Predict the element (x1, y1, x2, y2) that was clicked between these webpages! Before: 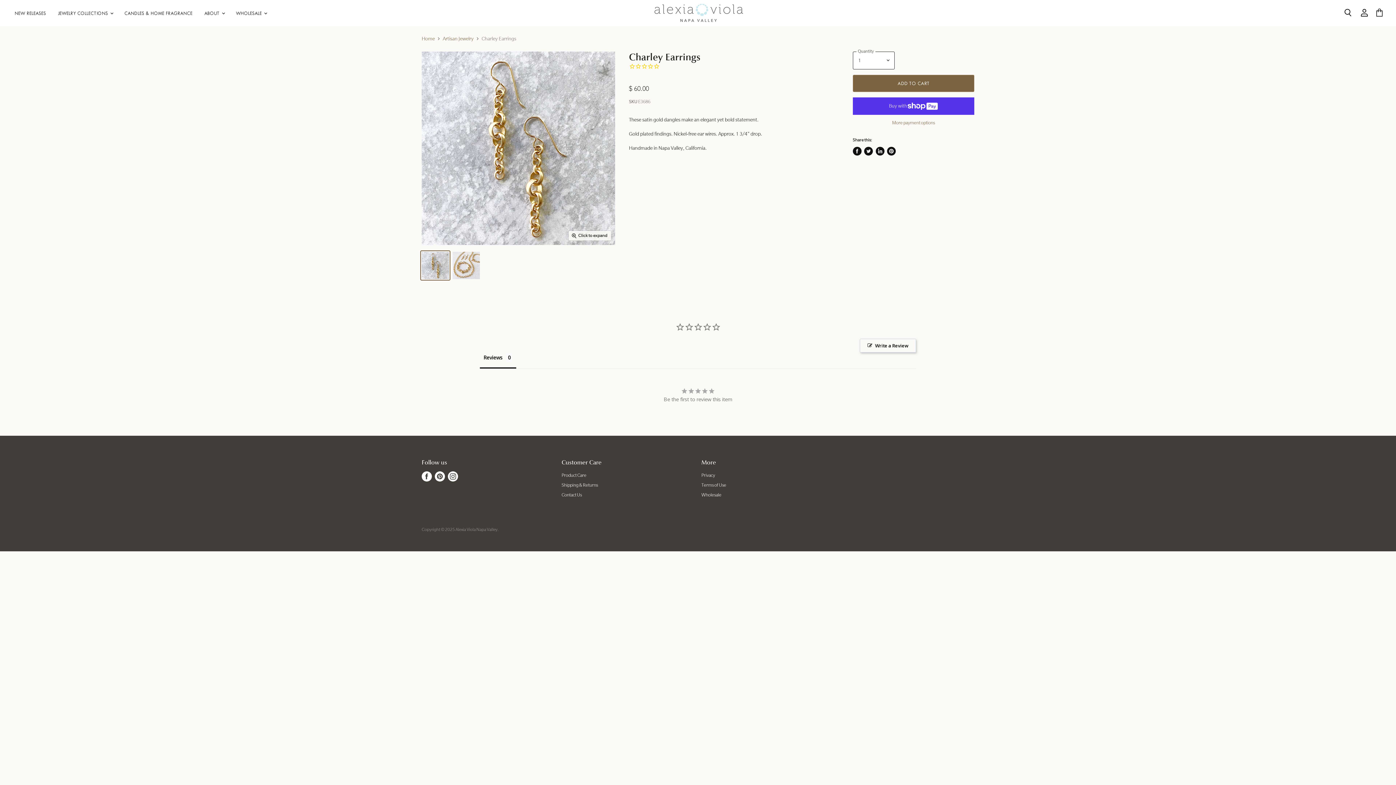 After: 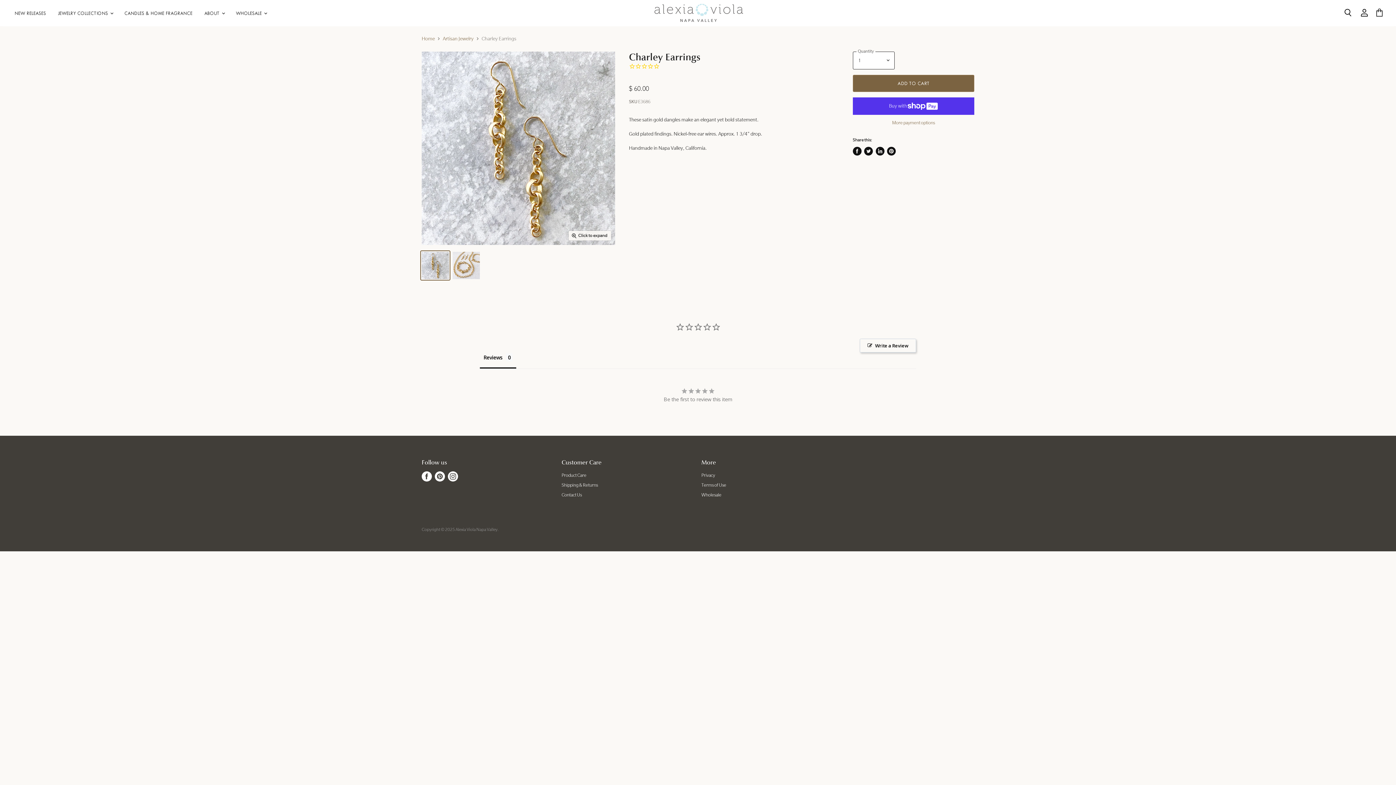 Action: label: Find us on Facebook bbox: (420, 361, 433, 374)